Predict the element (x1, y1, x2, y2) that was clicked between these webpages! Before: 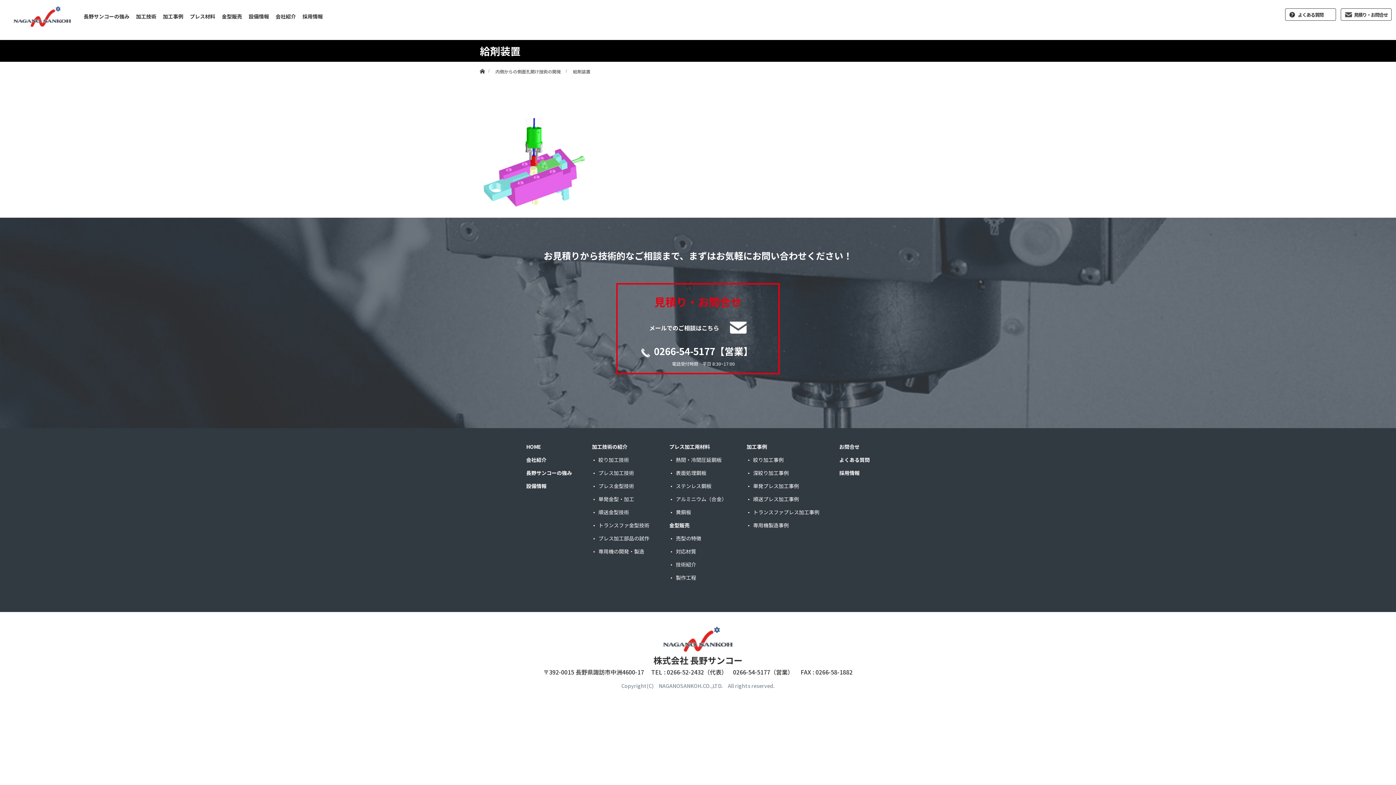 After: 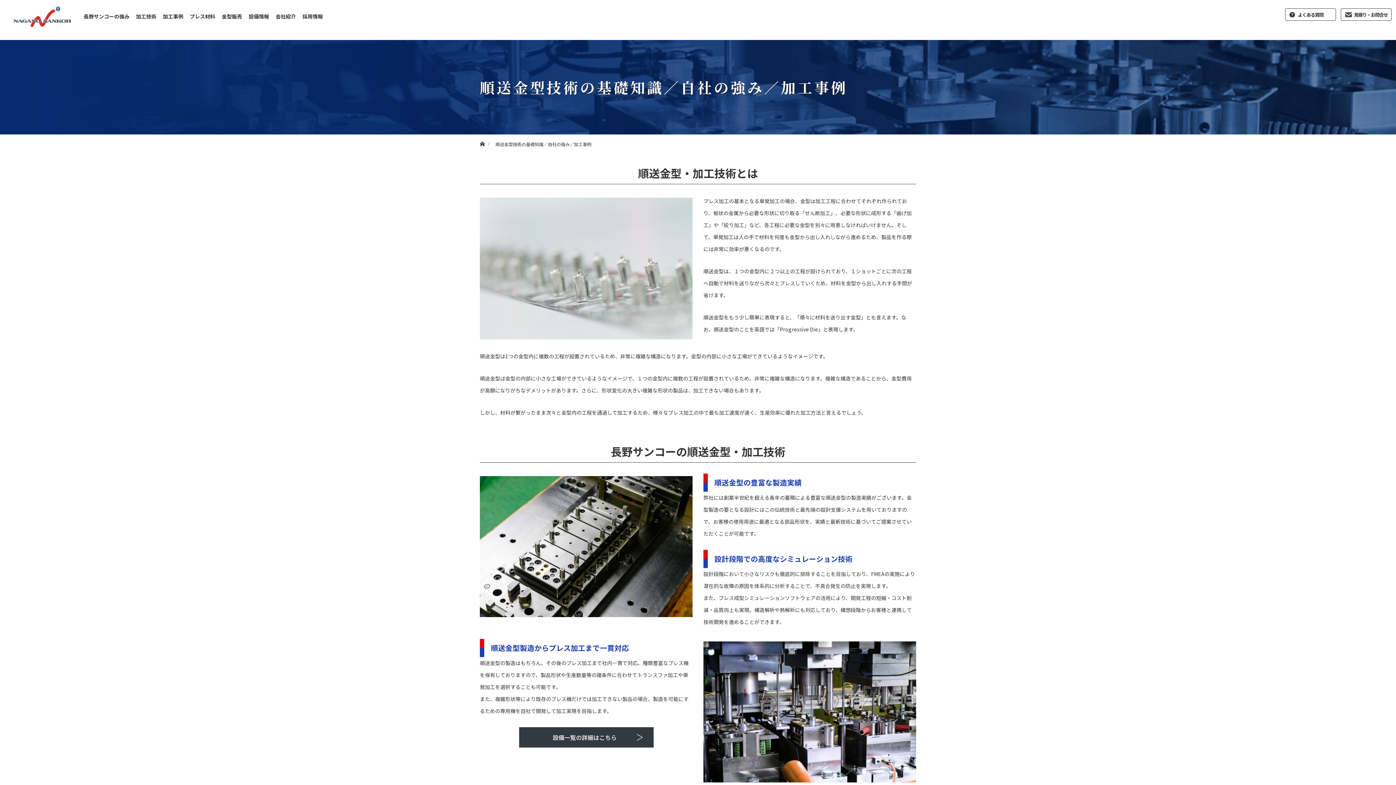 Action: label: 順送金型技術 bbox: (592, 508, 629, 516)